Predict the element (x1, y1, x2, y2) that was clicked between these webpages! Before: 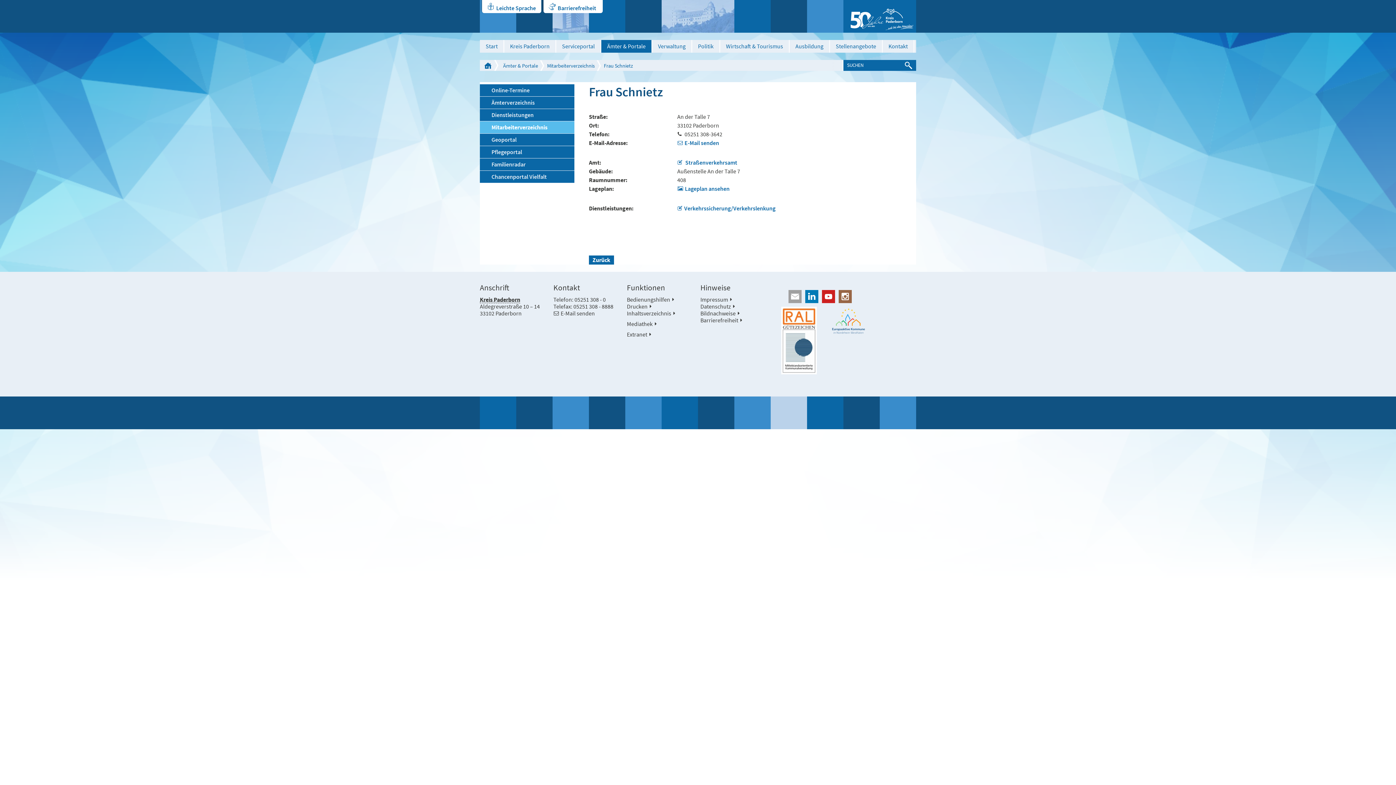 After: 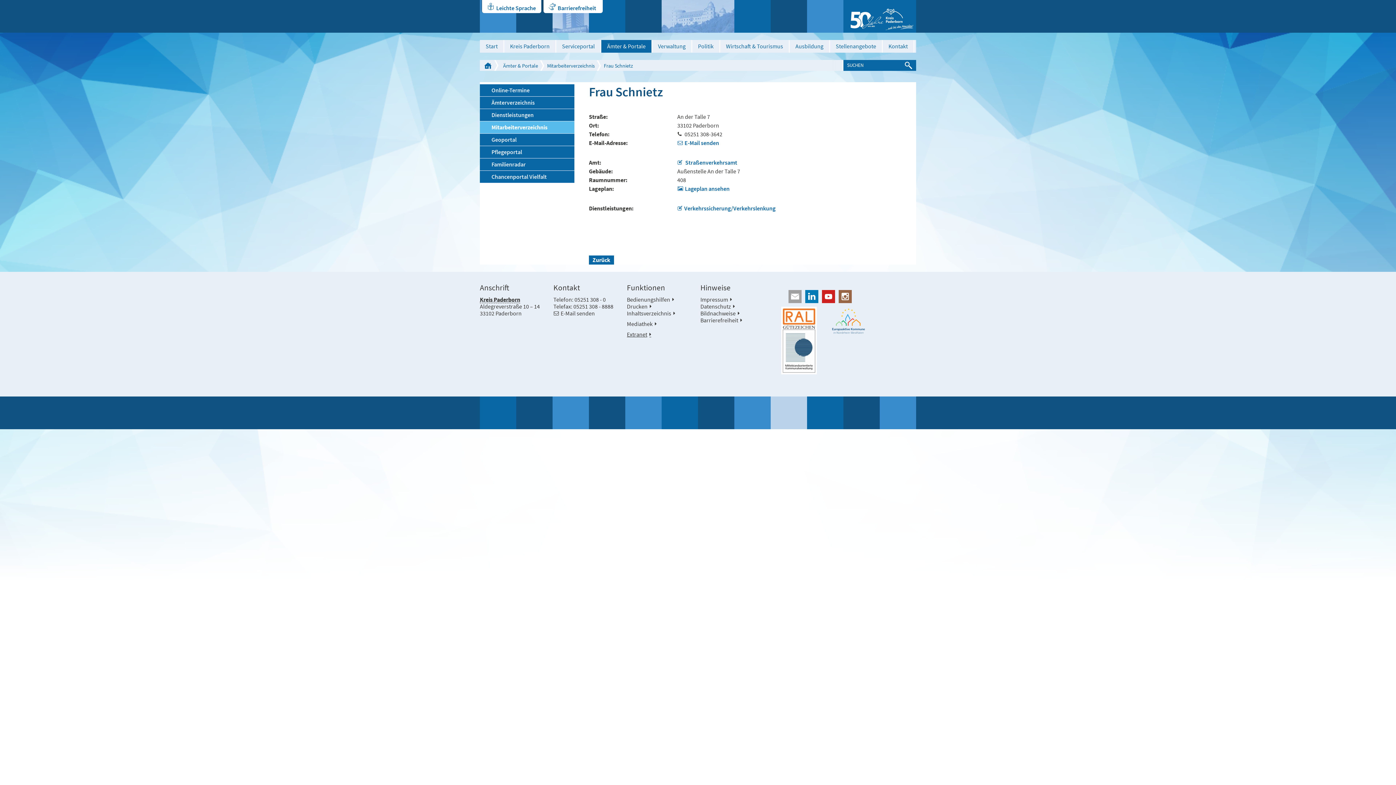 Action: label: Extranet bbox: (627, 330, 651, 338)